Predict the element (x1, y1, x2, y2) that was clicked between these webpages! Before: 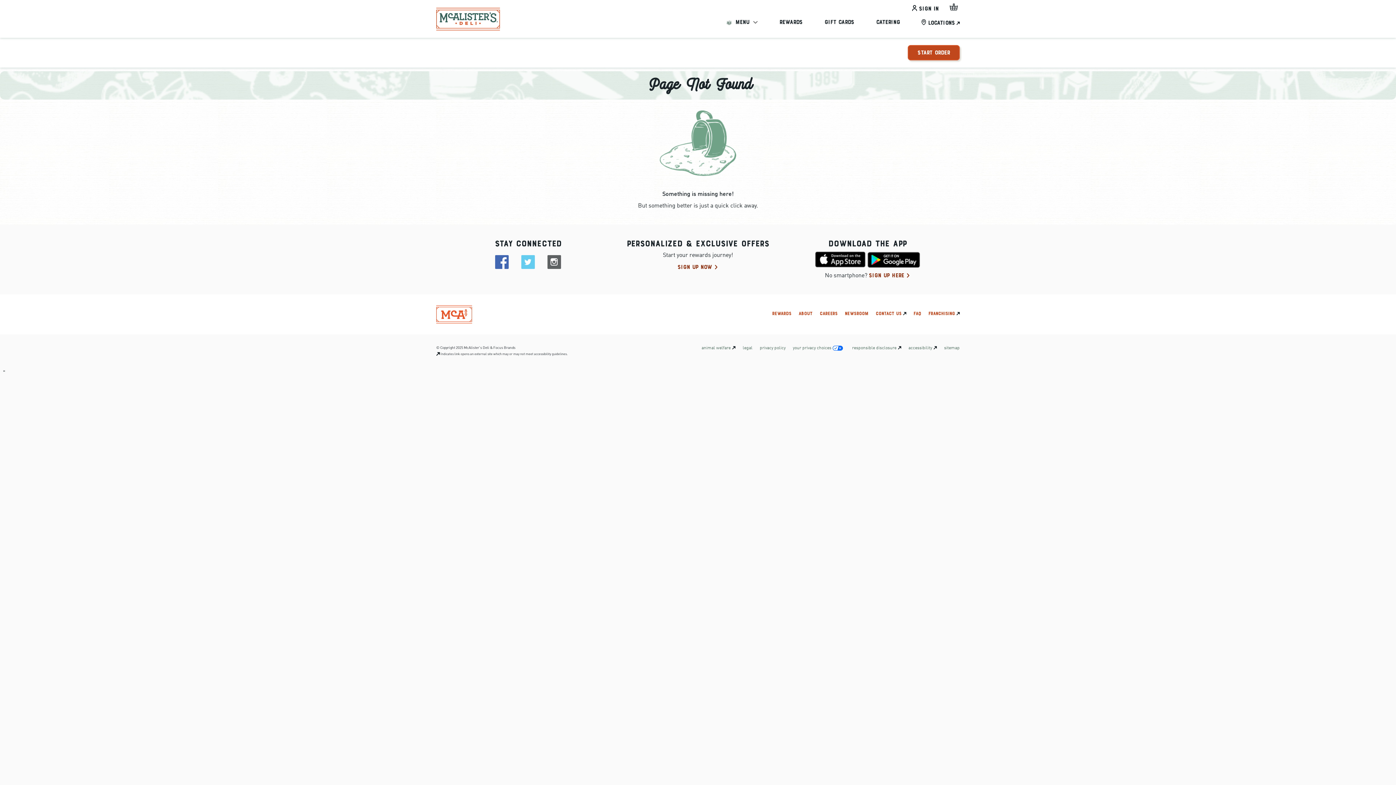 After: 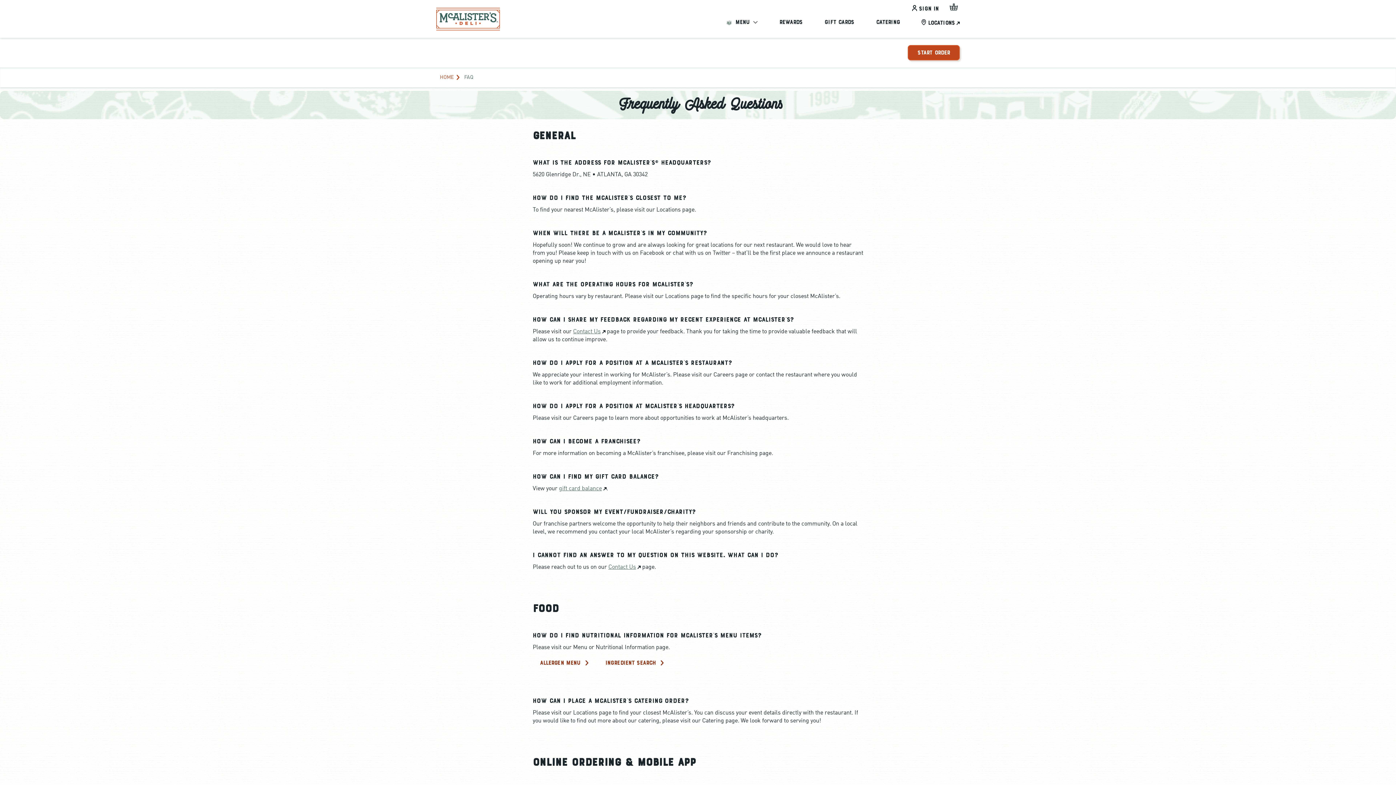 Action: label: Faq bbox: (913, 310, 921, 318)